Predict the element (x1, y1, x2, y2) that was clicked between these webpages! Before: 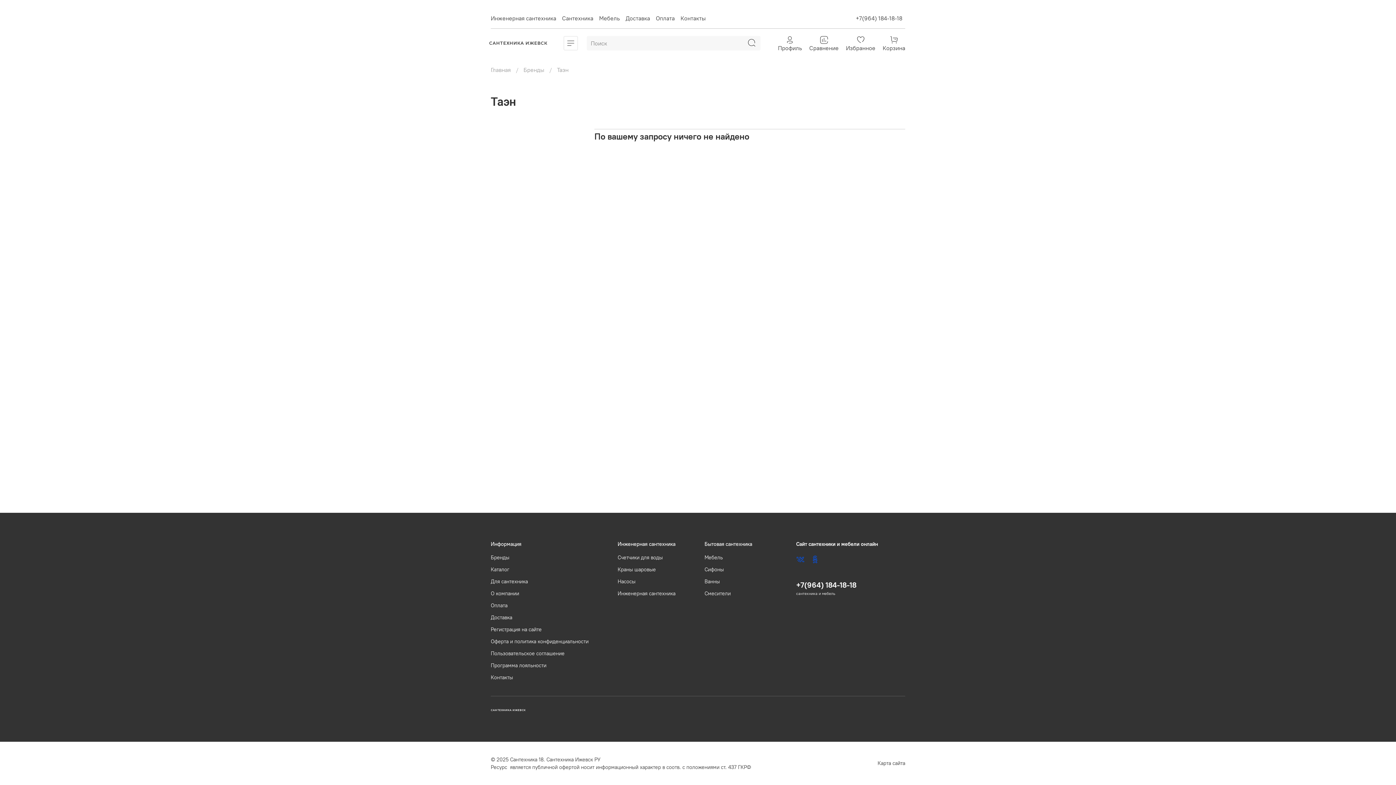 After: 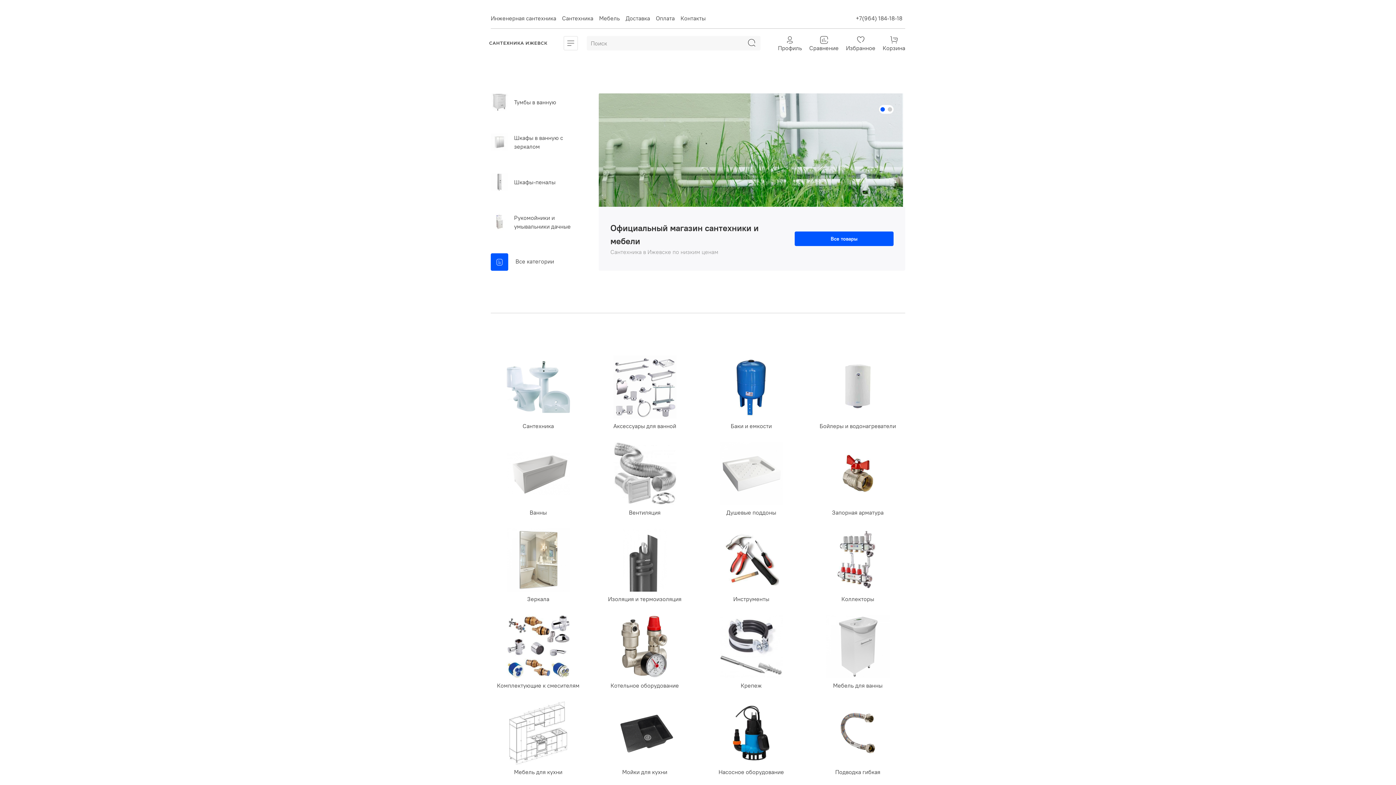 Action: bbox: (482, 35, 554, 51) label: САНТЕХНИКА ИЖЕВСК